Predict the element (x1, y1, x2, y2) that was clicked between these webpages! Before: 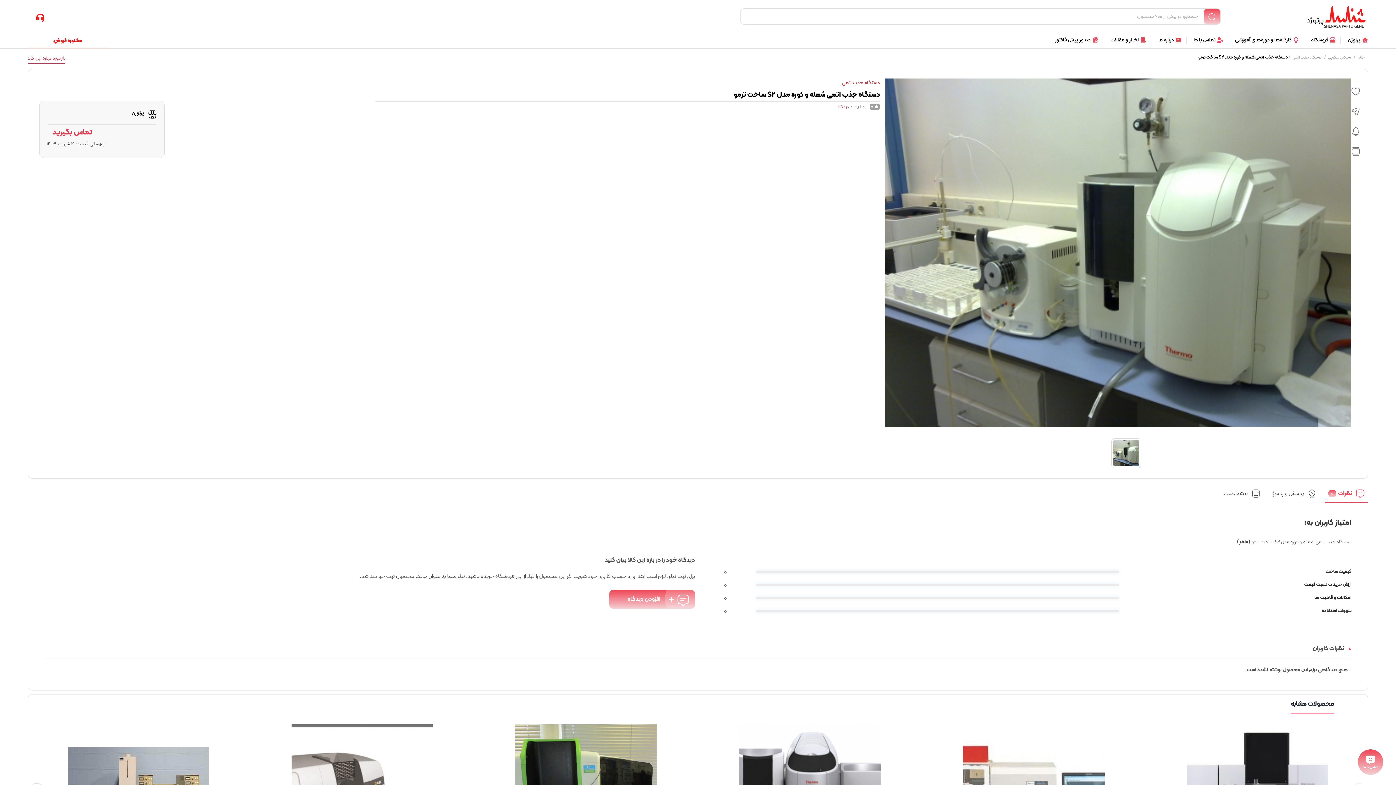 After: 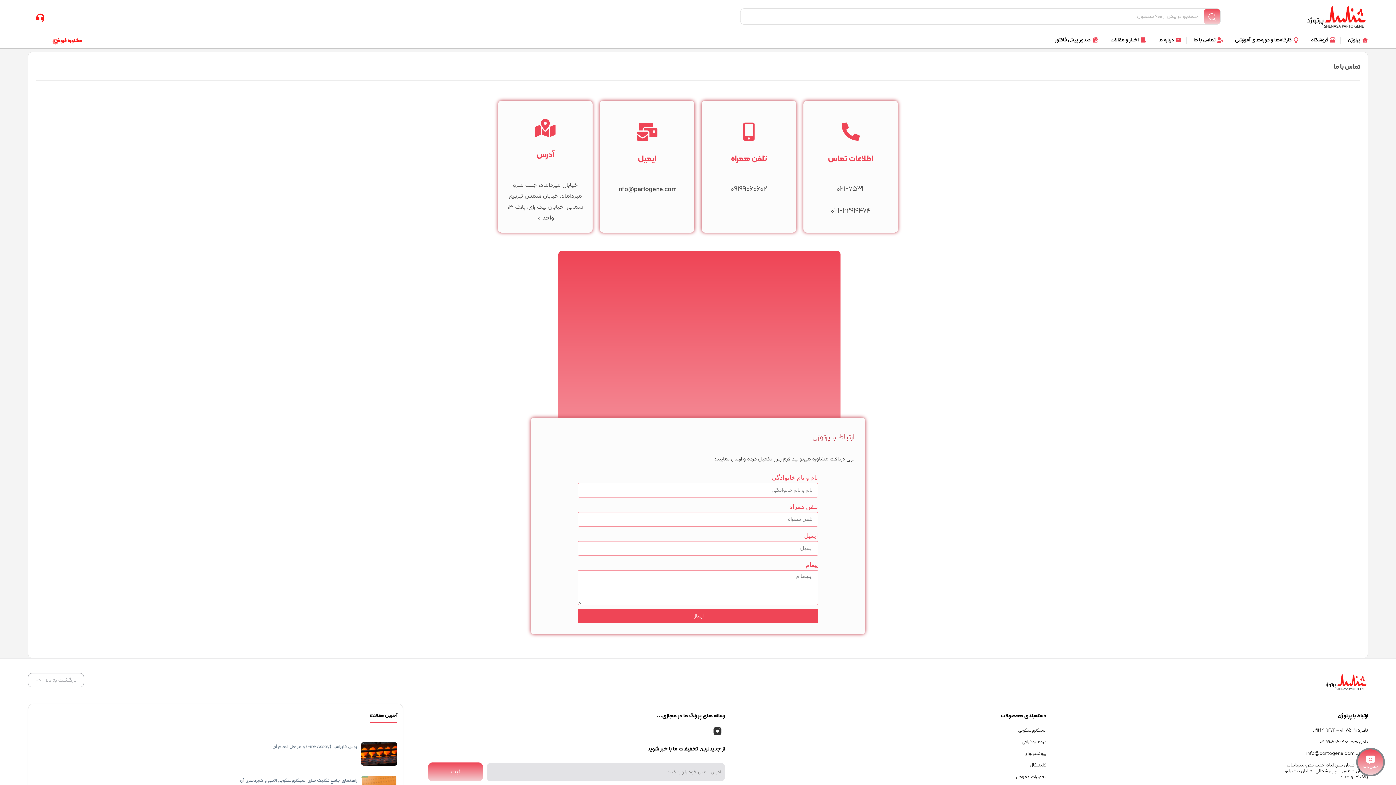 Action: label: مشاوره فروش bbox: (54, 37, 82, 44)